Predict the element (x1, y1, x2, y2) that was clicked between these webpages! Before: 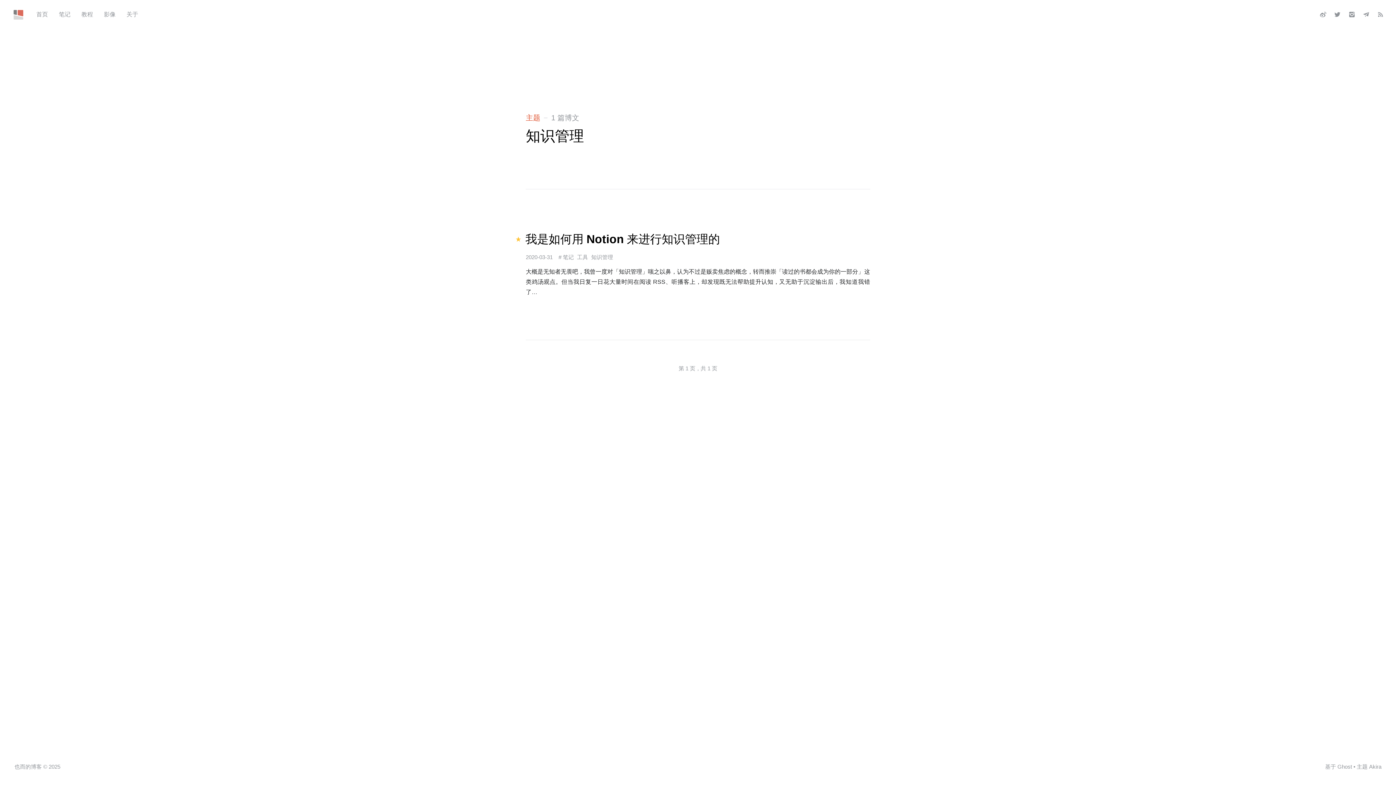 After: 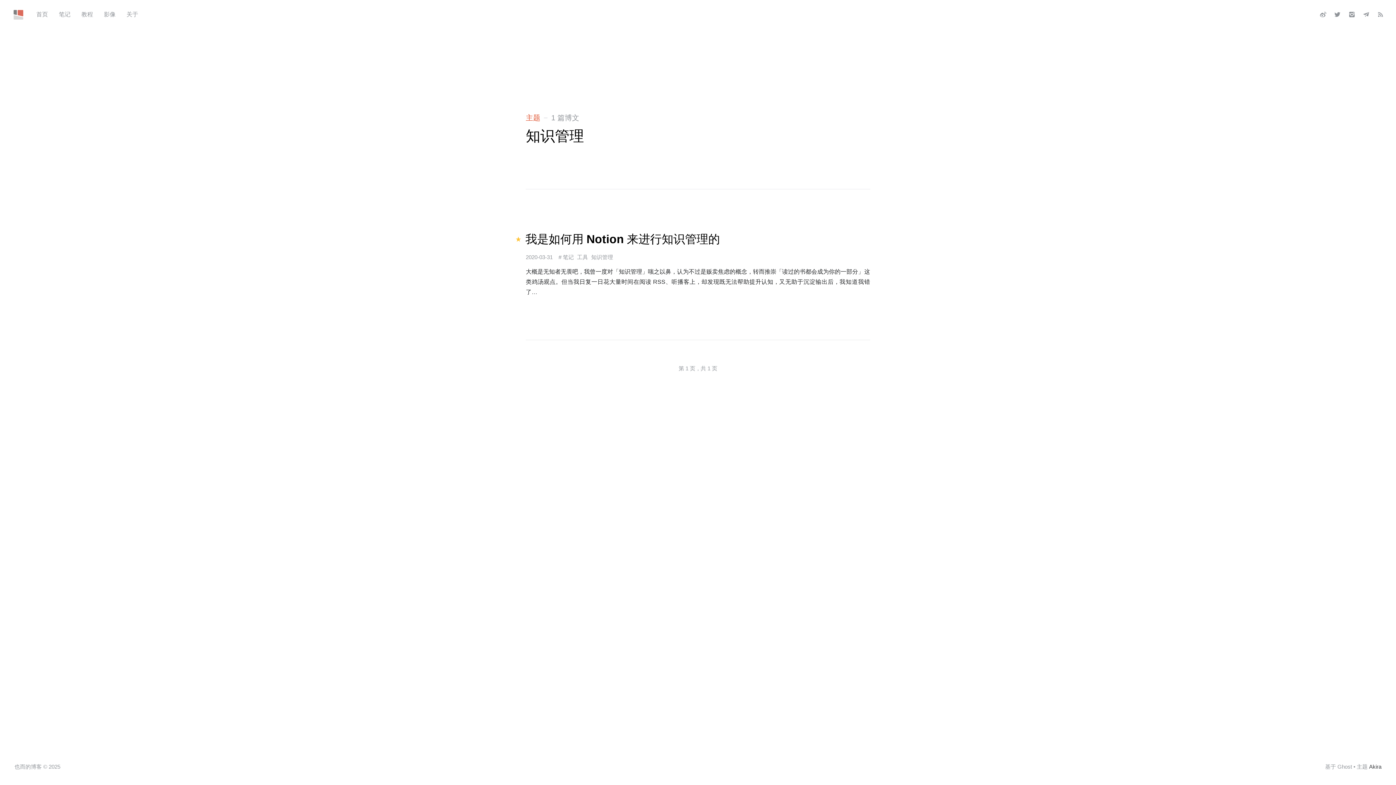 Action: bbox: (1369, 764, 1381, 770) label: Akira